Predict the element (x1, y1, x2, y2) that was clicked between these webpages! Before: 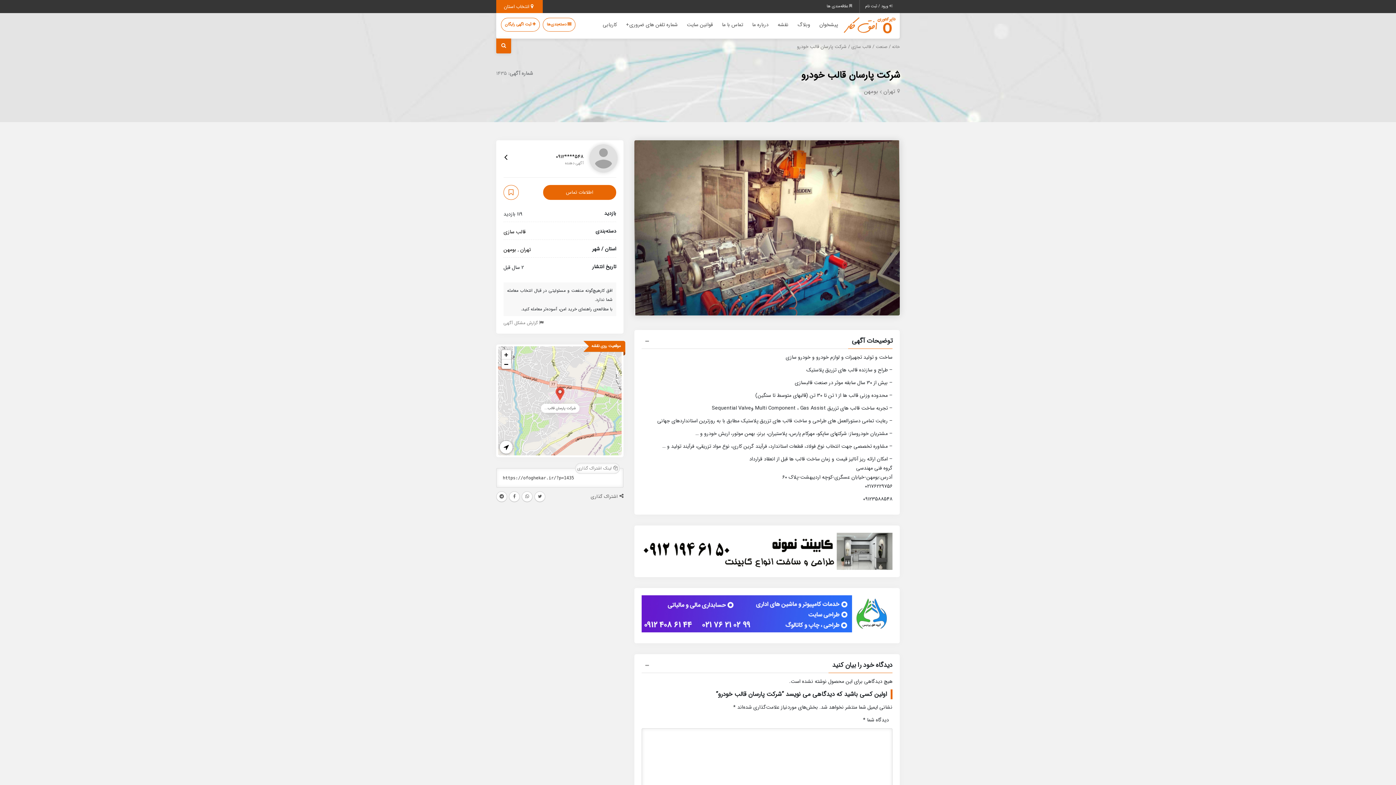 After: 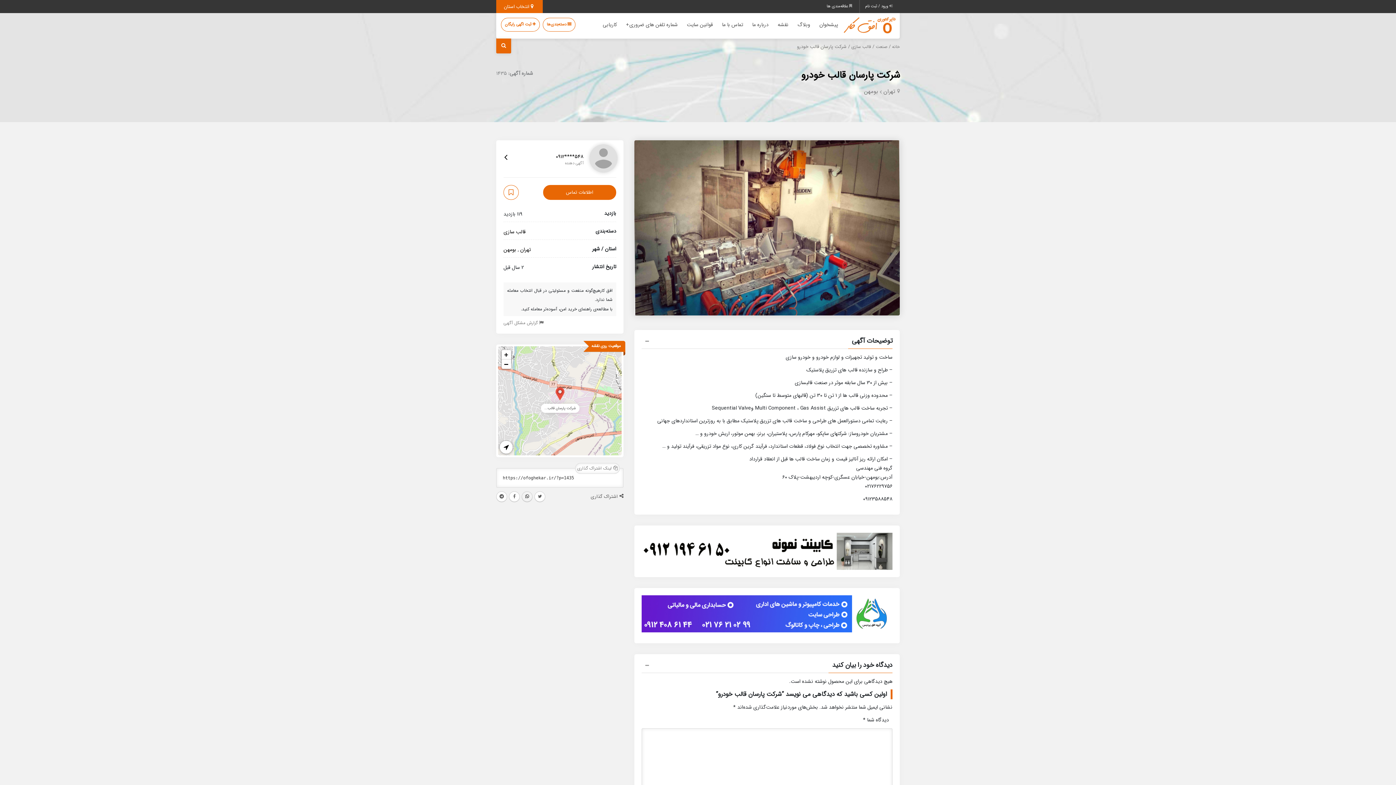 Action: bbox: (521, 491, 532, 502)